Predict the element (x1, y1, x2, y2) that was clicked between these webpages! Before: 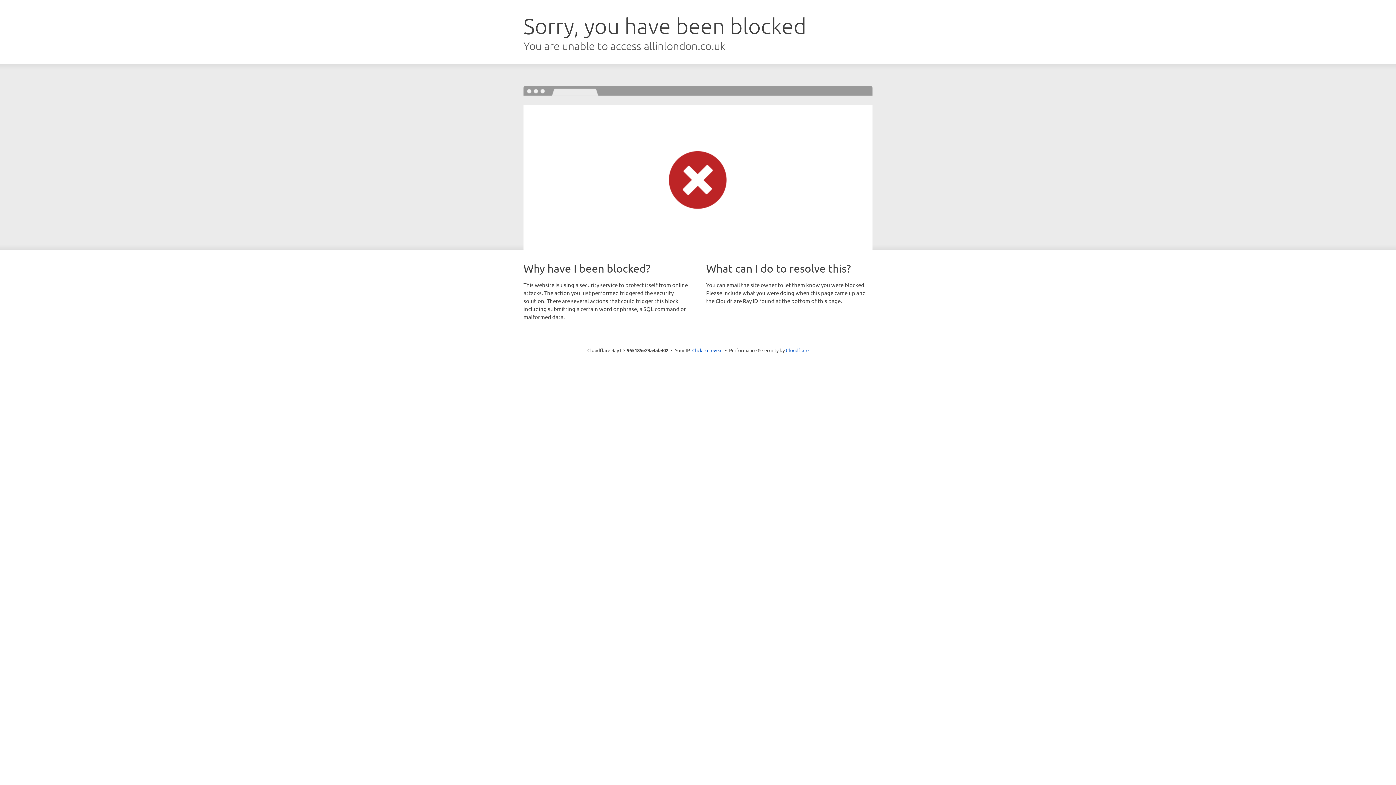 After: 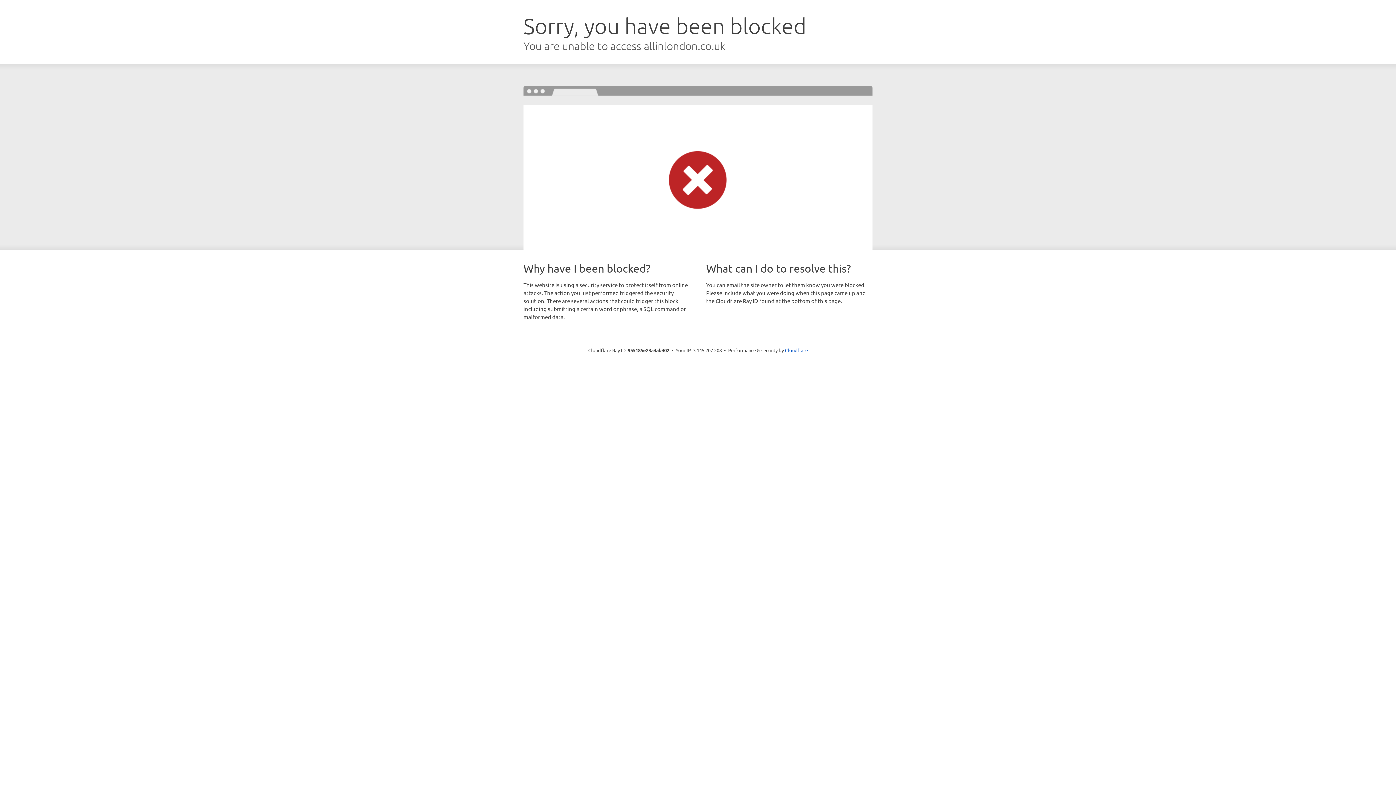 Action: bbox: (692, 346, 722, 353) label: Click to reveal